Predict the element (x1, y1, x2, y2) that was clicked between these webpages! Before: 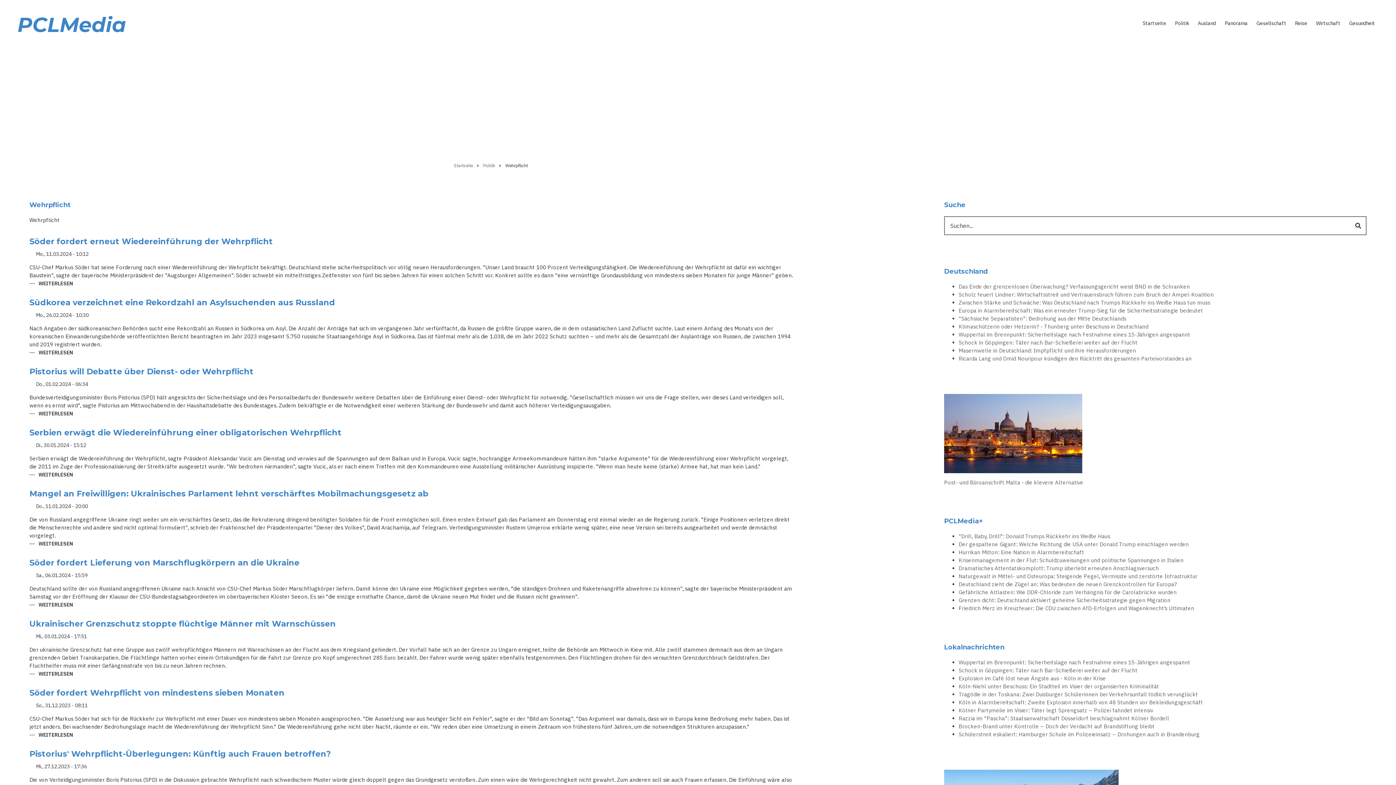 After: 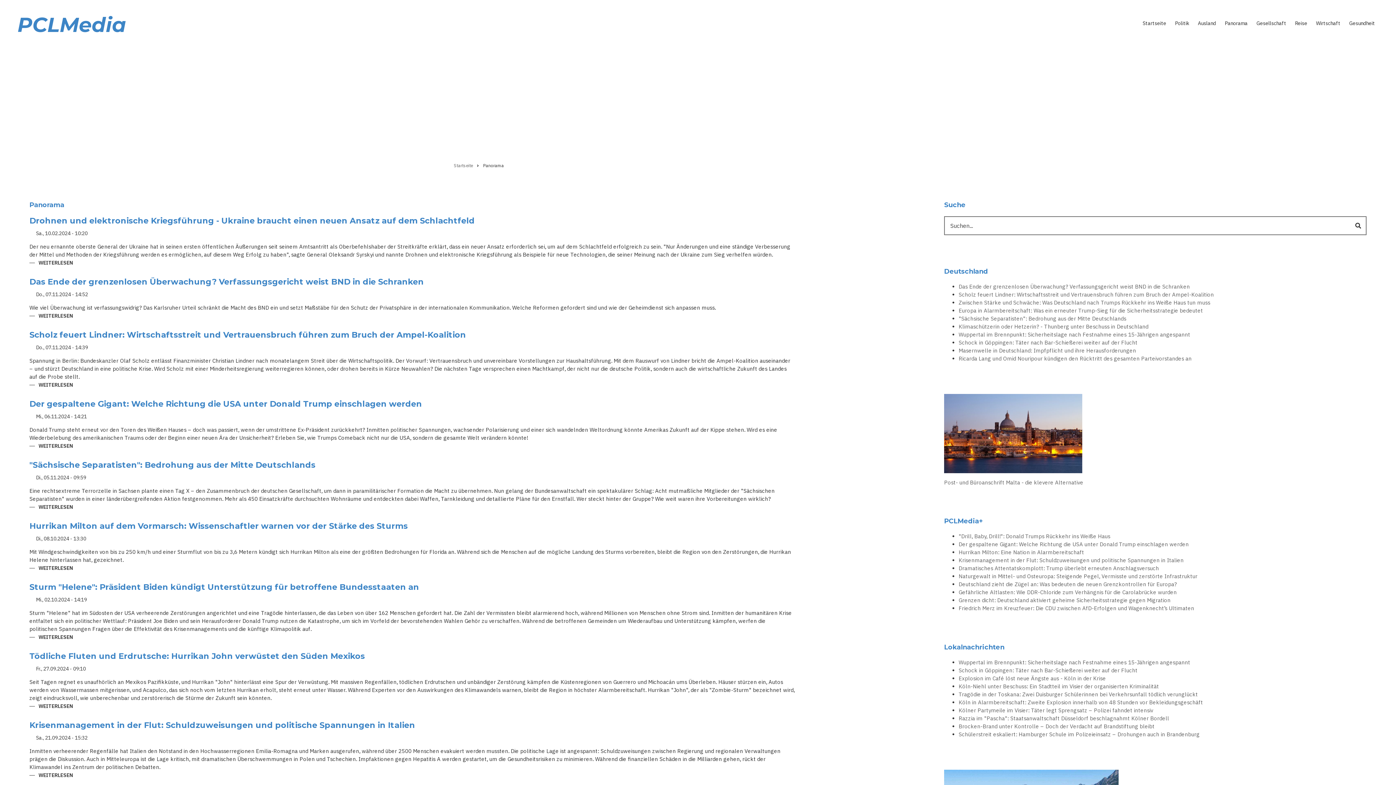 Action: label: Panorama bbox: (1221, 15, 1251, 33)